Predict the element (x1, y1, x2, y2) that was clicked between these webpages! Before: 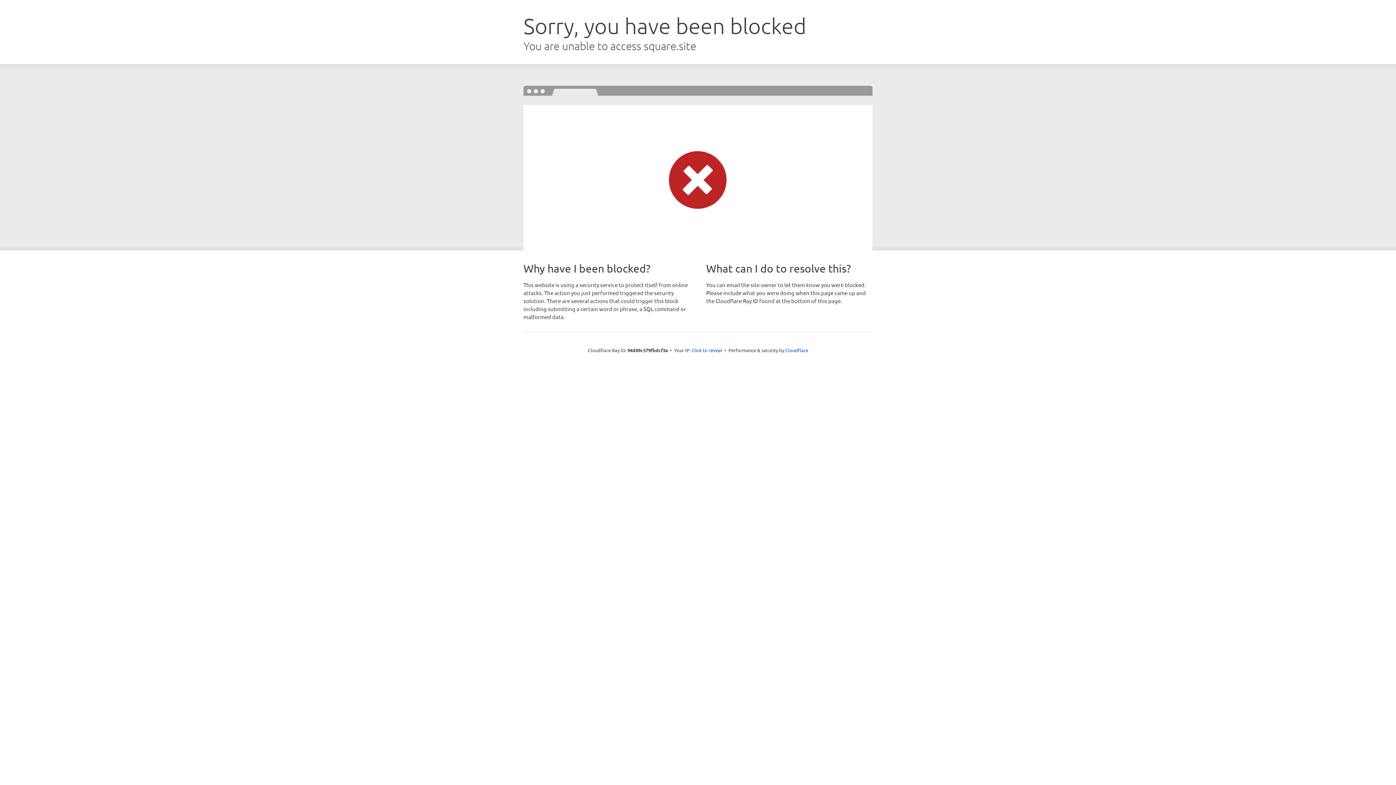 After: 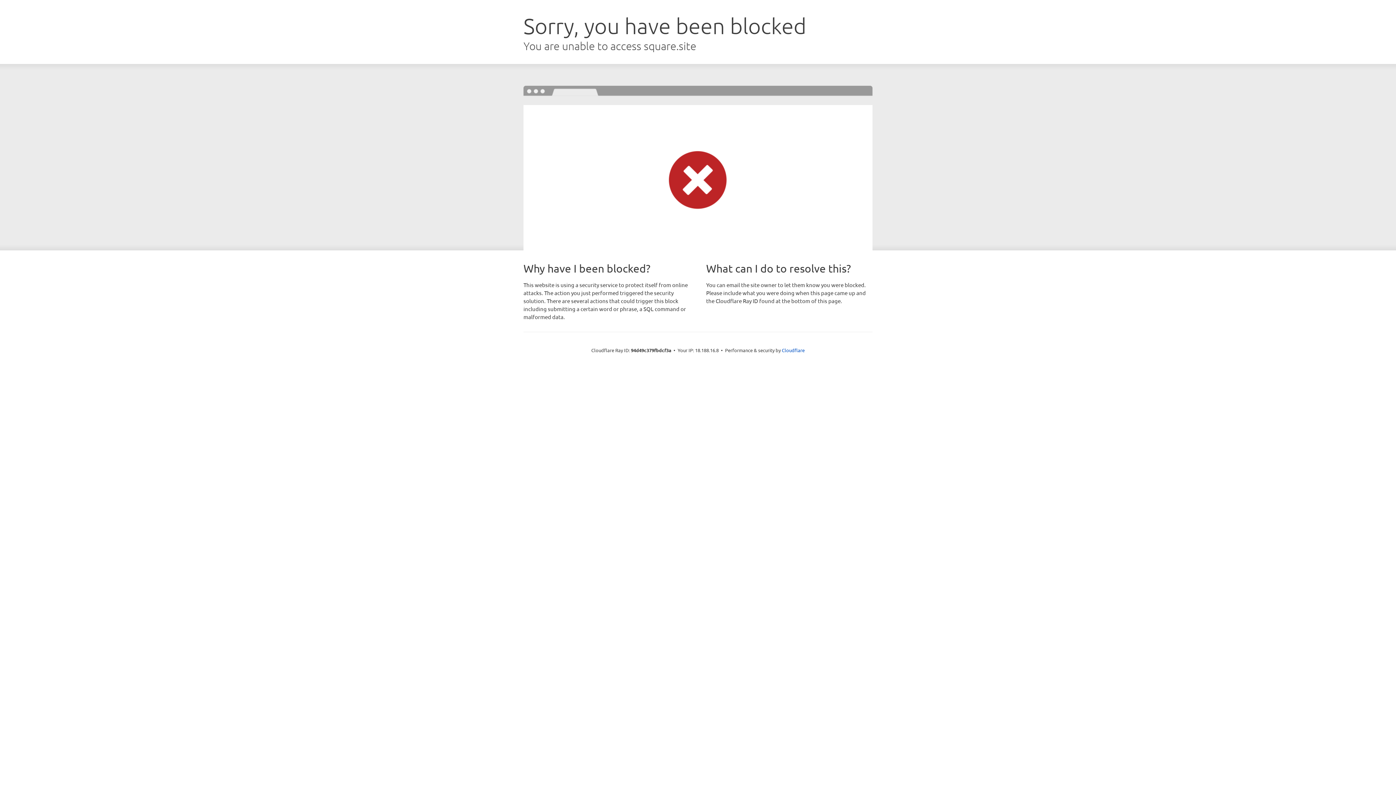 Action: label: Click to reveal bbox: (691, 346, 722, 353)